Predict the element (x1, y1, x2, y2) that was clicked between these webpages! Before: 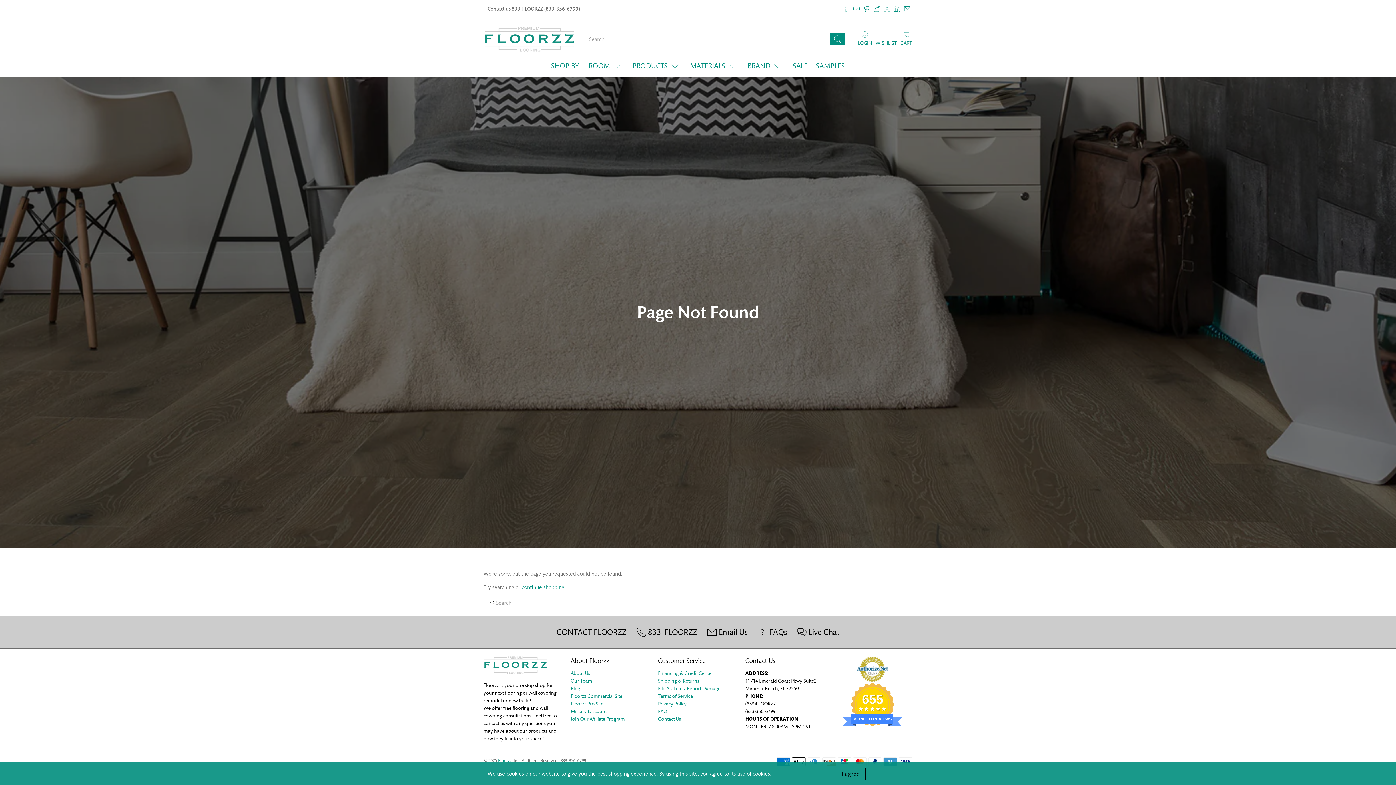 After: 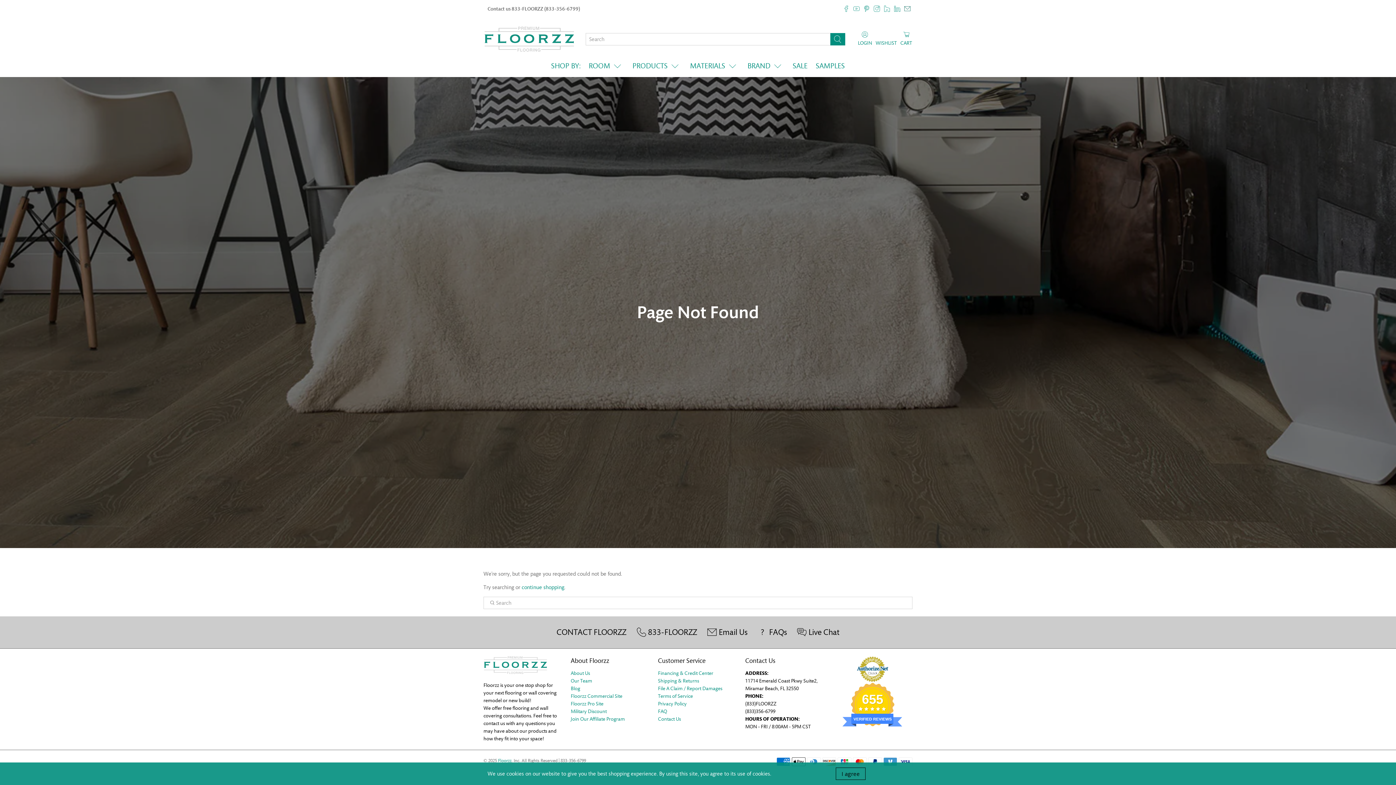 Action: bbox: (904, 5, 910, 12)